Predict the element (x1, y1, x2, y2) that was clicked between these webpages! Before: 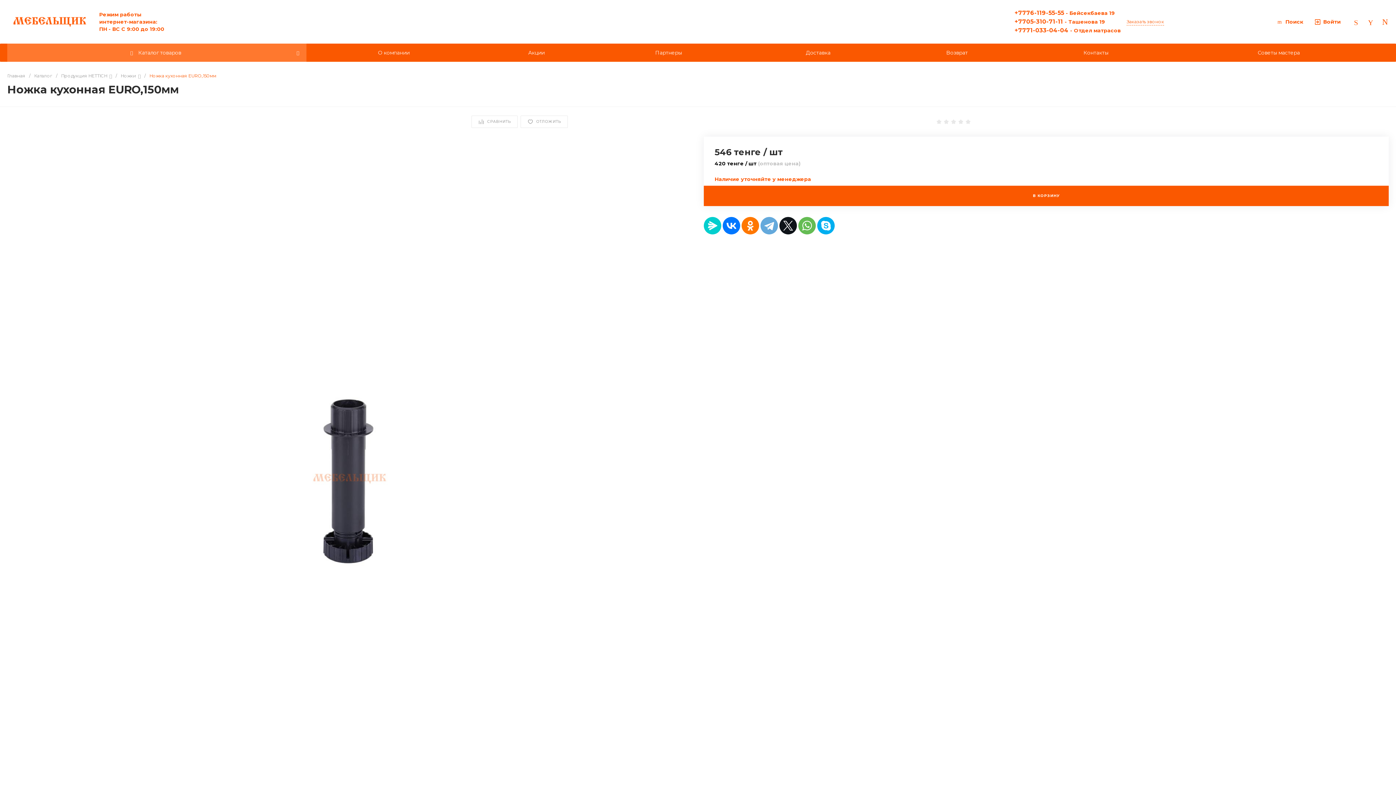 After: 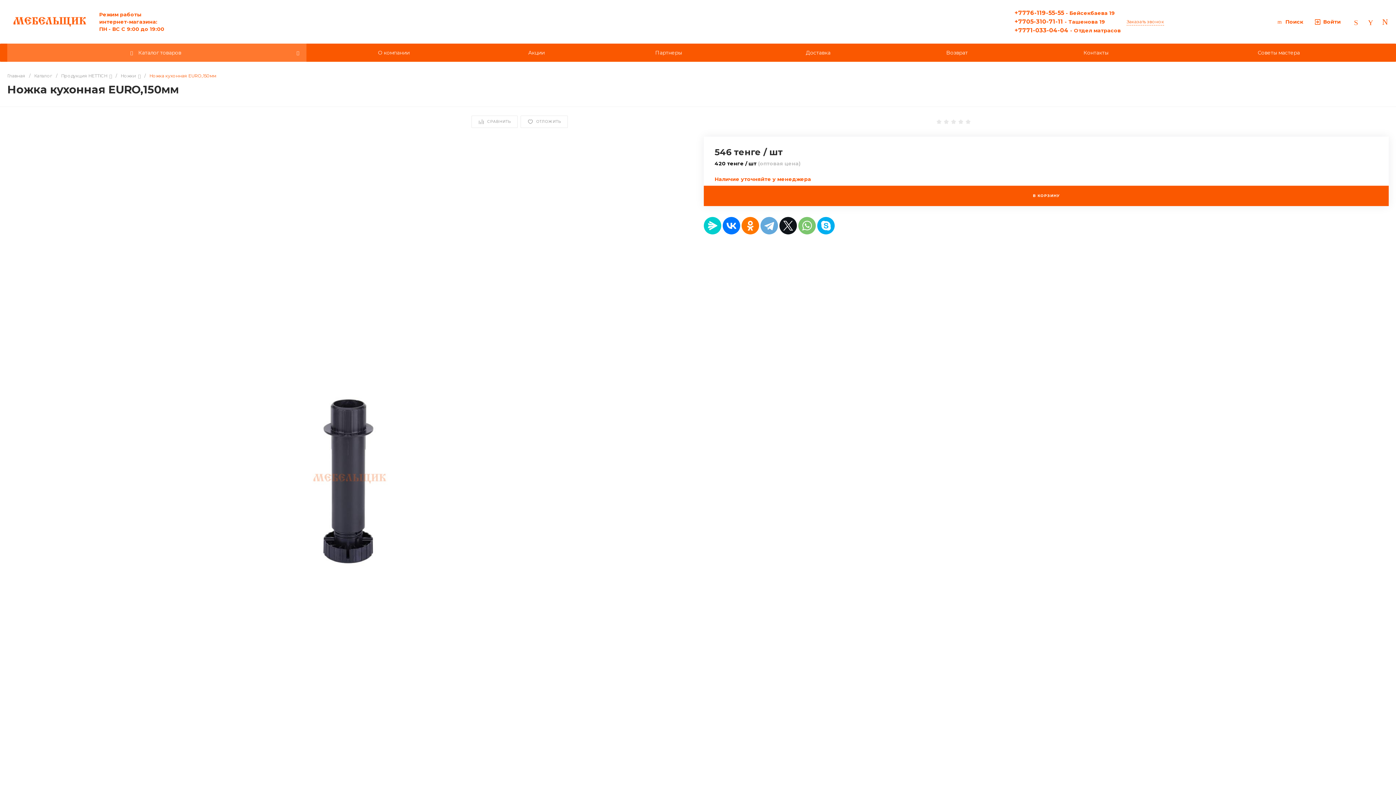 Action: bbox: (798, 217, 816, 234)